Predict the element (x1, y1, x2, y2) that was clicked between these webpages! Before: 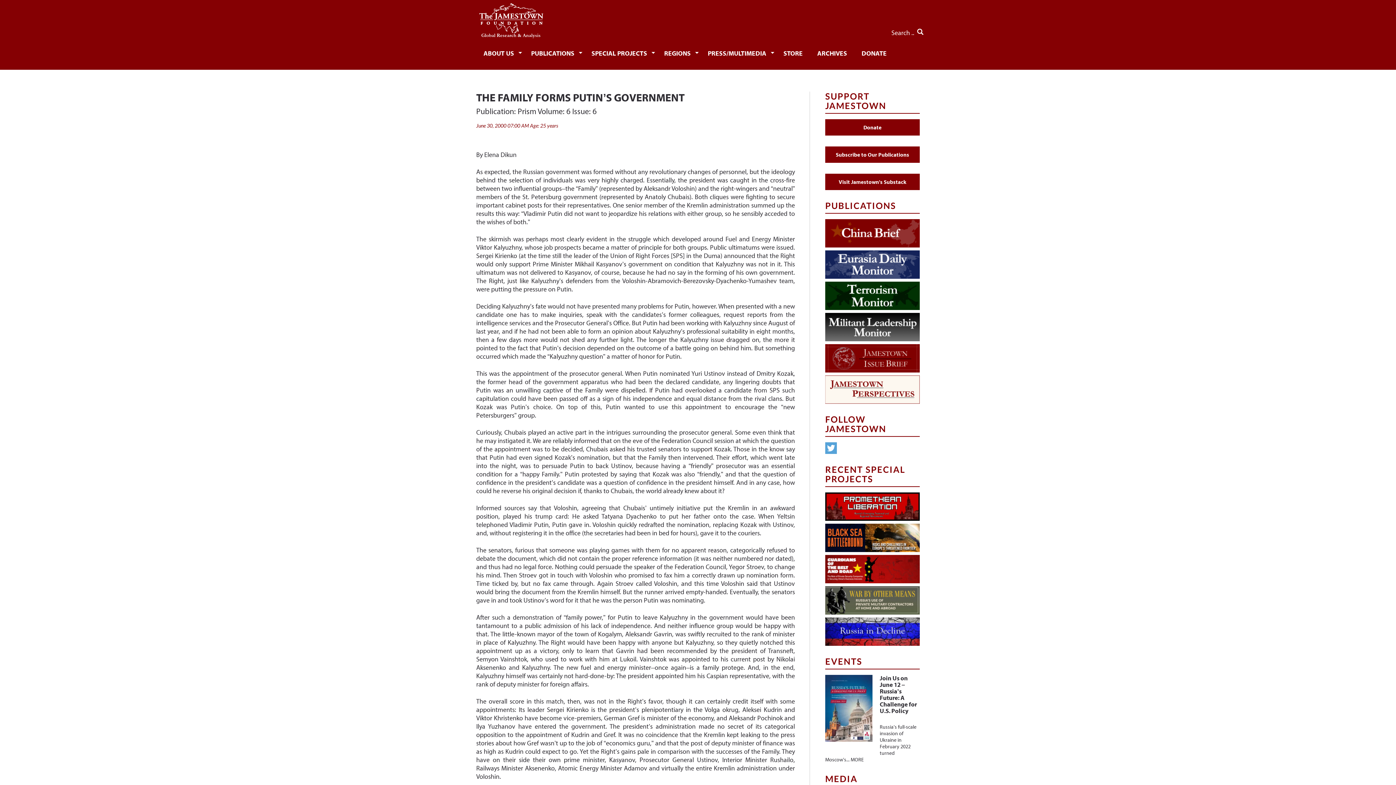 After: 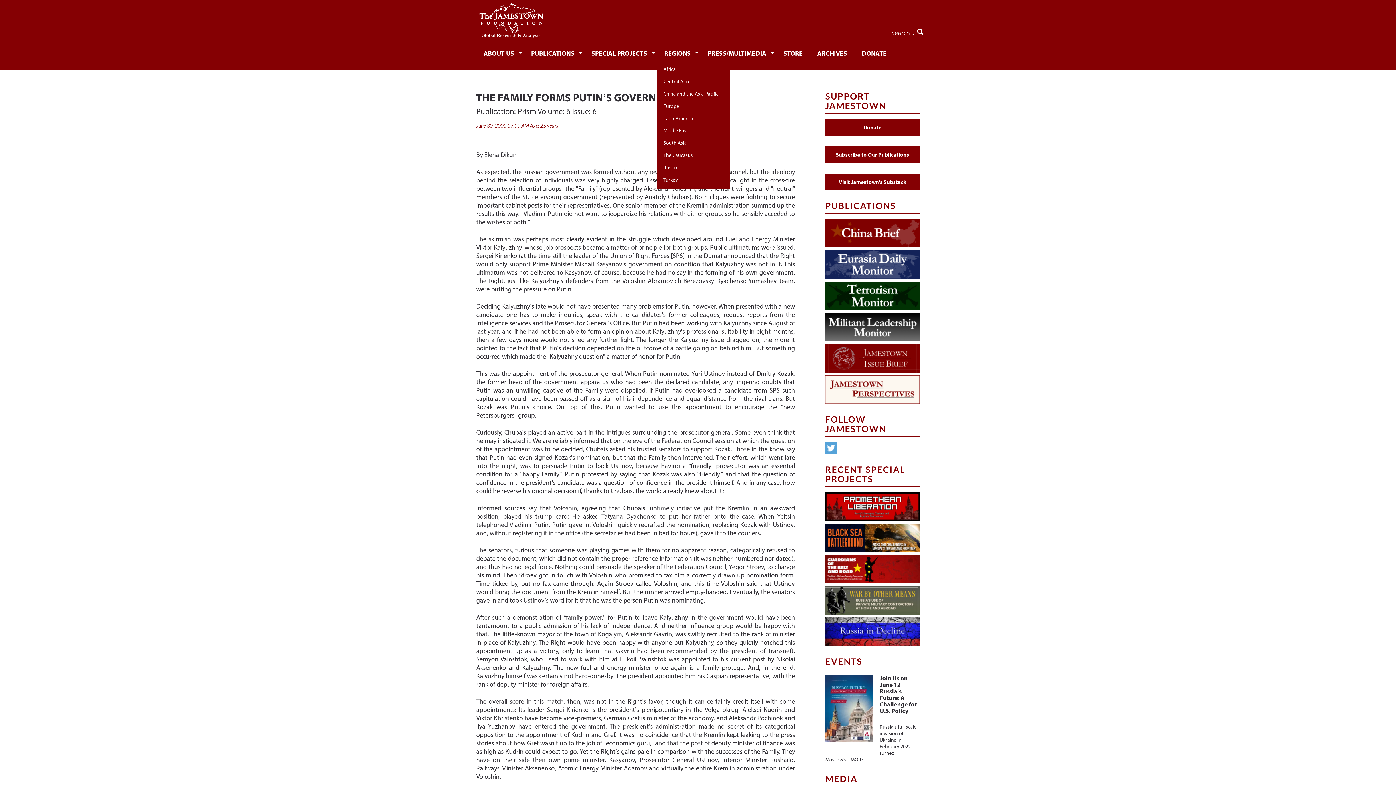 Action: label: REGIONS bbox: (657, 42, 700, 63)